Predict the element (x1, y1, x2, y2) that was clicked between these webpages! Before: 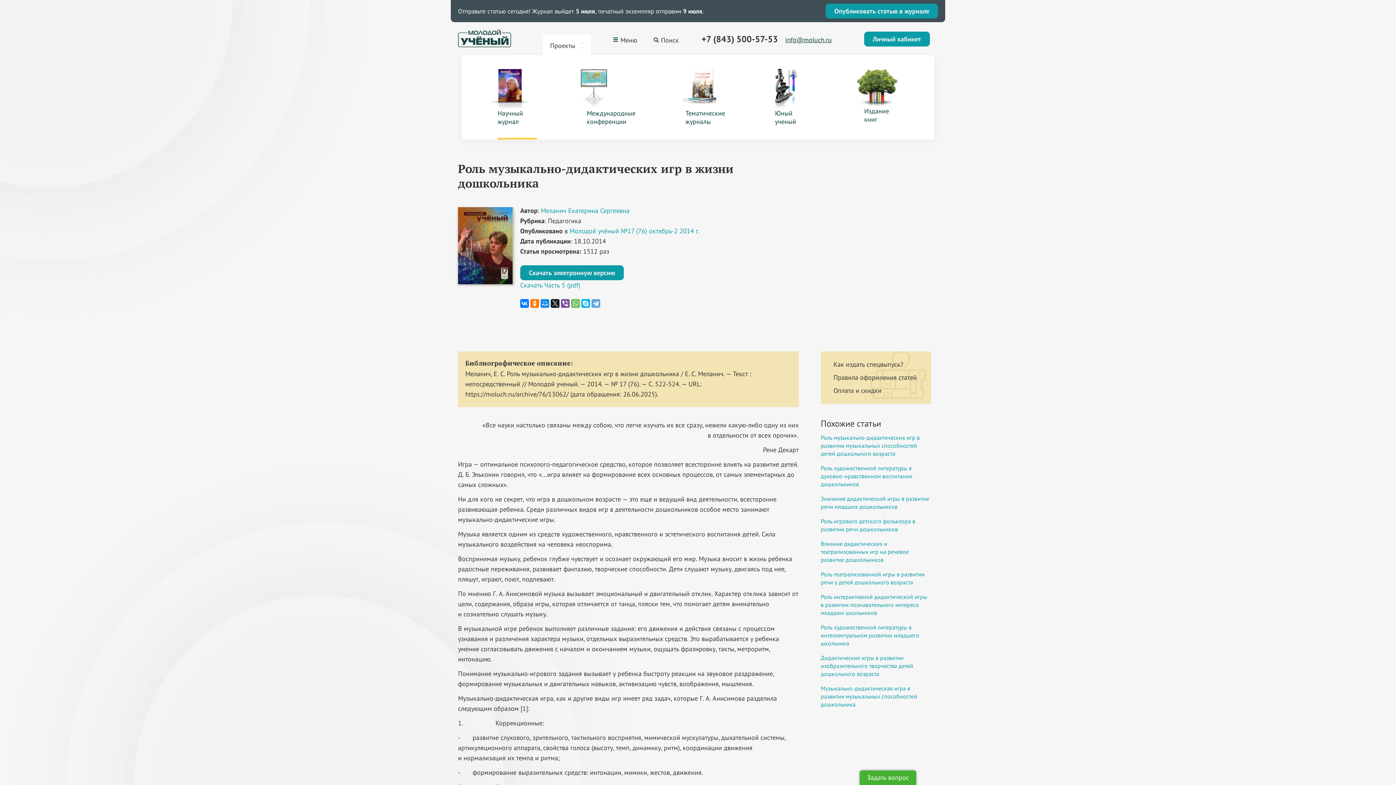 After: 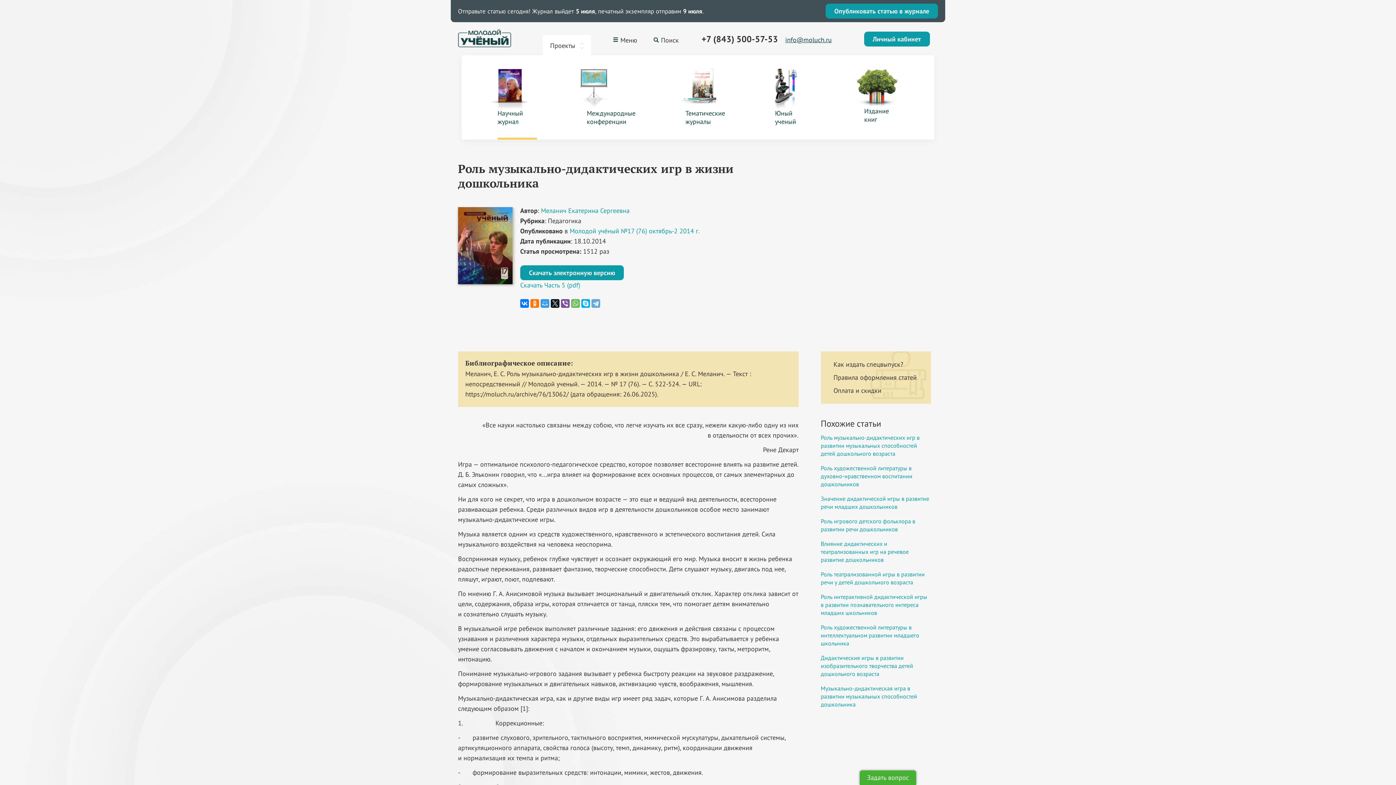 Action: bbox: (540, 299, 549, 308)